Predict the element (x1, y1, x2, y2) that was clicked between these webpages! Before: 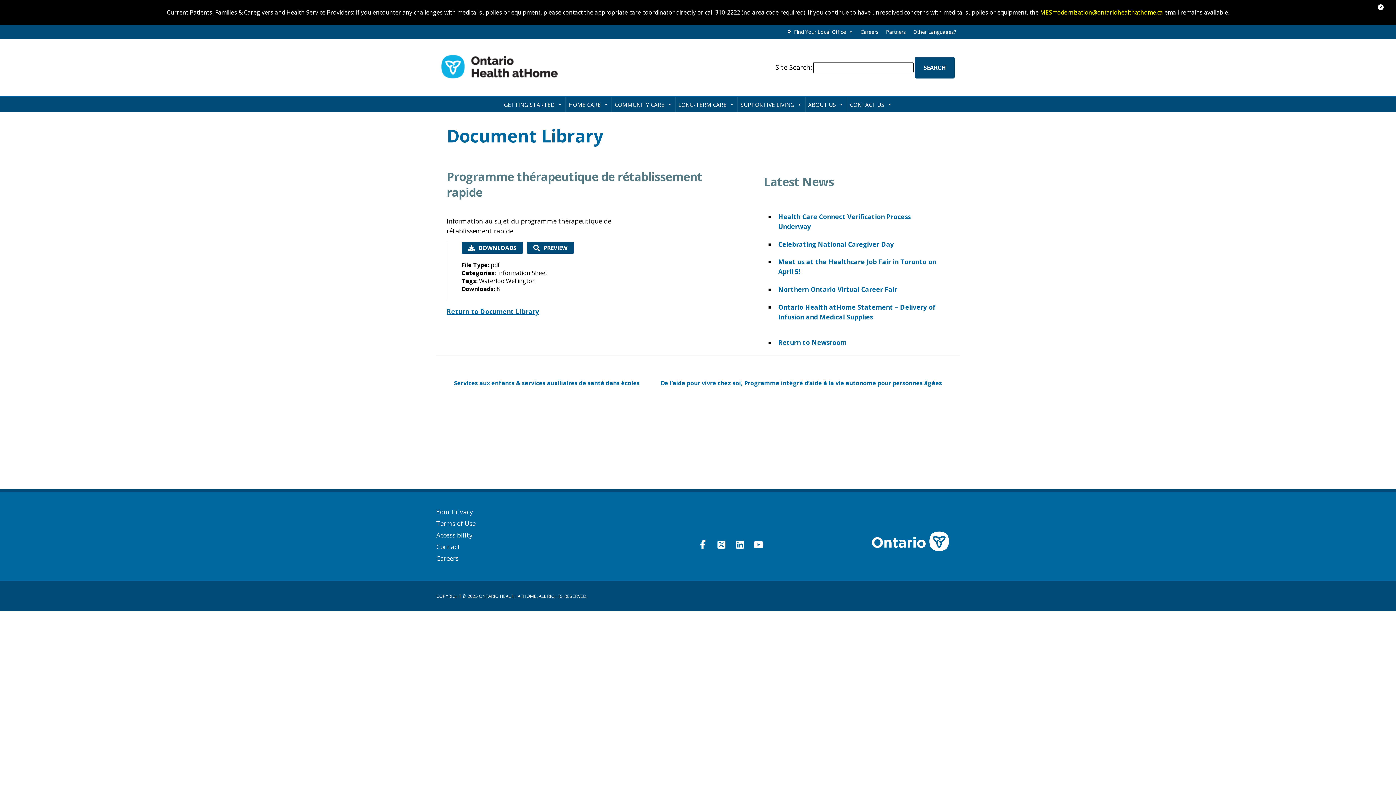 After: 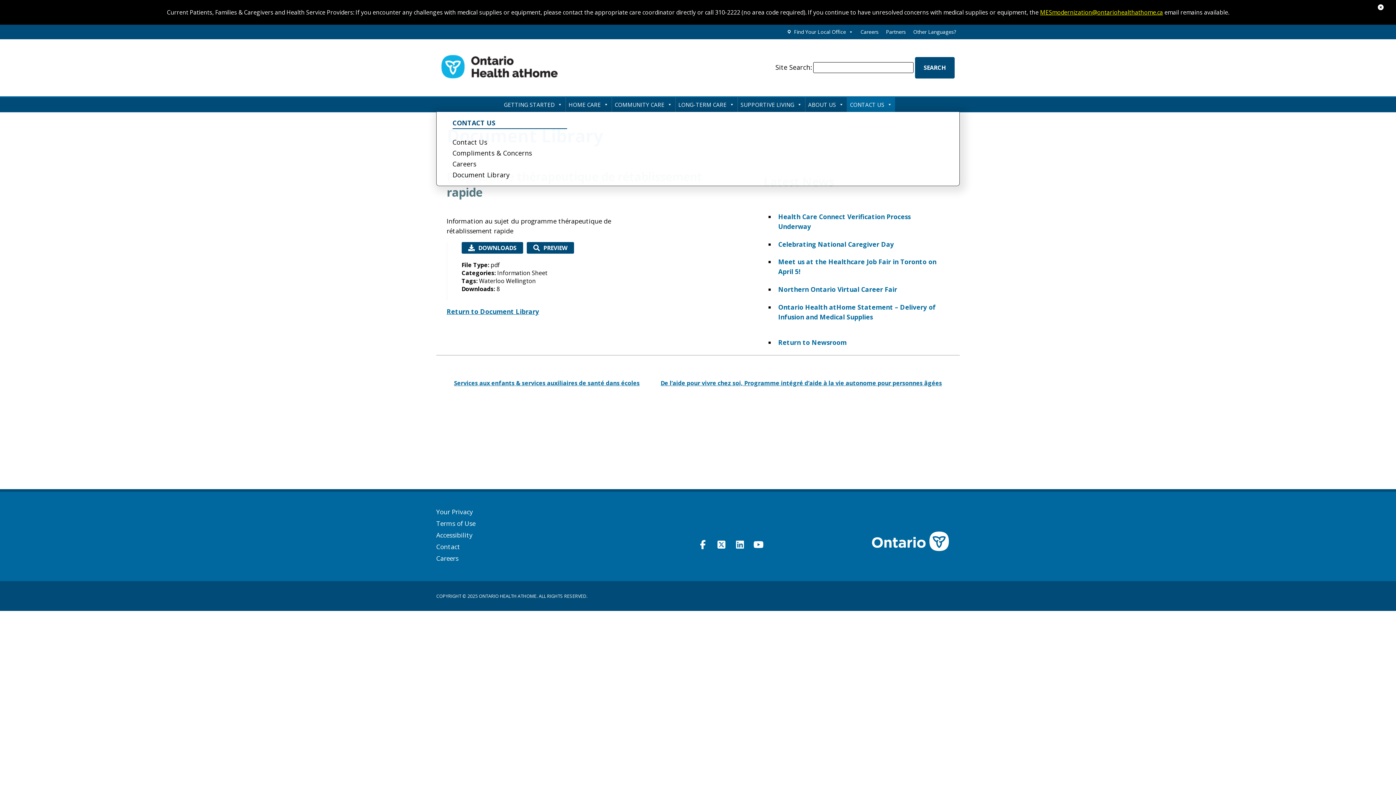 Action: bbox: (847, 97, 895, 111) label: CONTACT US